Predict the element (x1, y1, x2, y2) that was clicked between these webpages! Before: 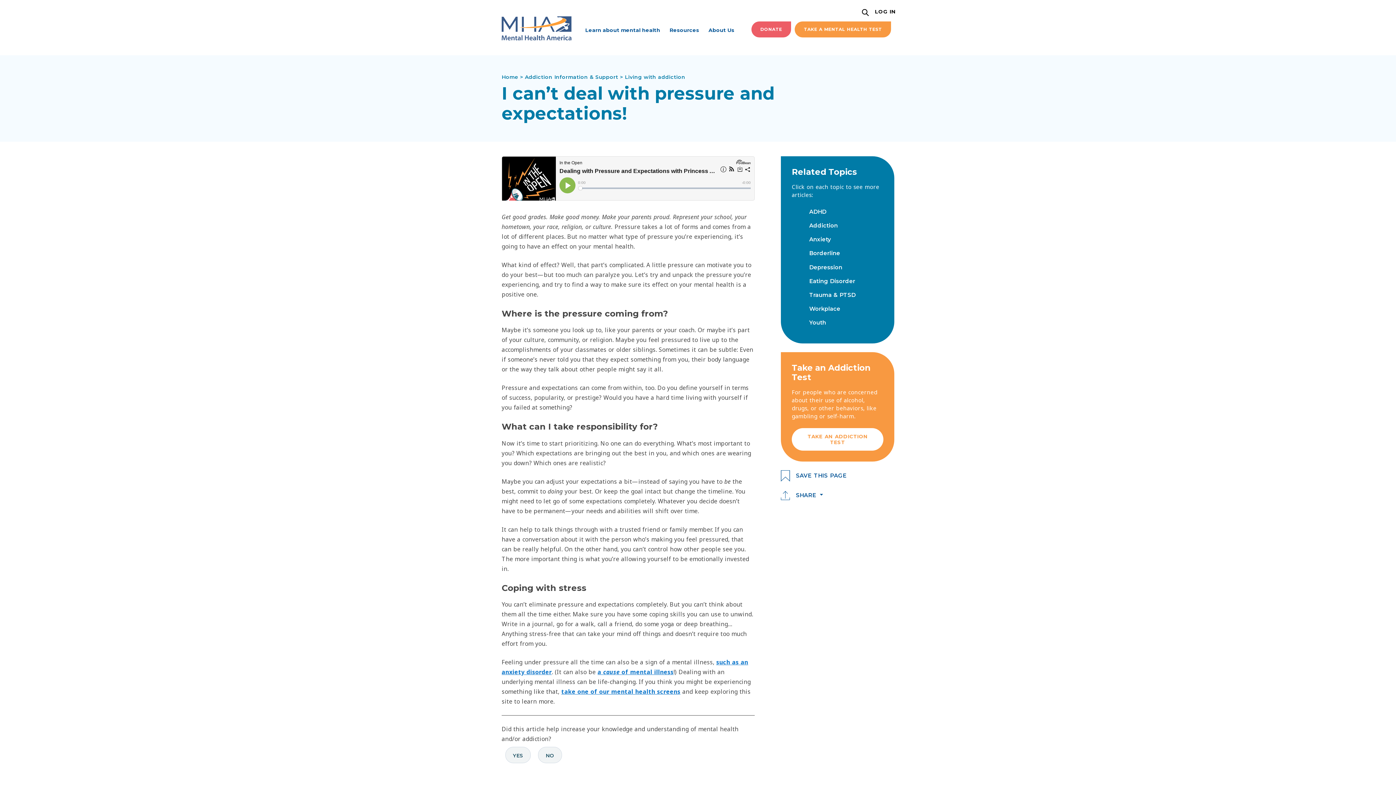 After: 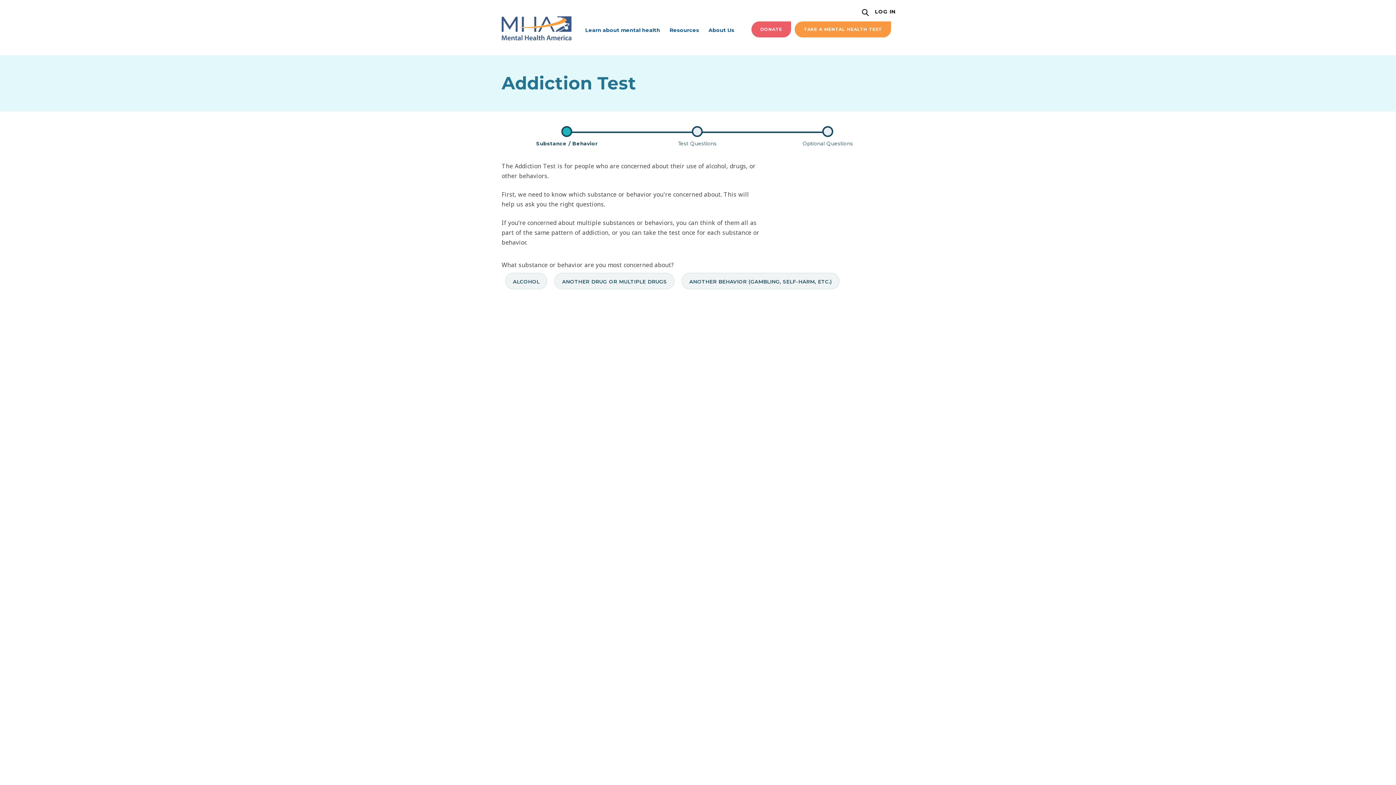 Action: bbox: (792, 428, 883, 451) label: TAKE AN ADDICTION TEST